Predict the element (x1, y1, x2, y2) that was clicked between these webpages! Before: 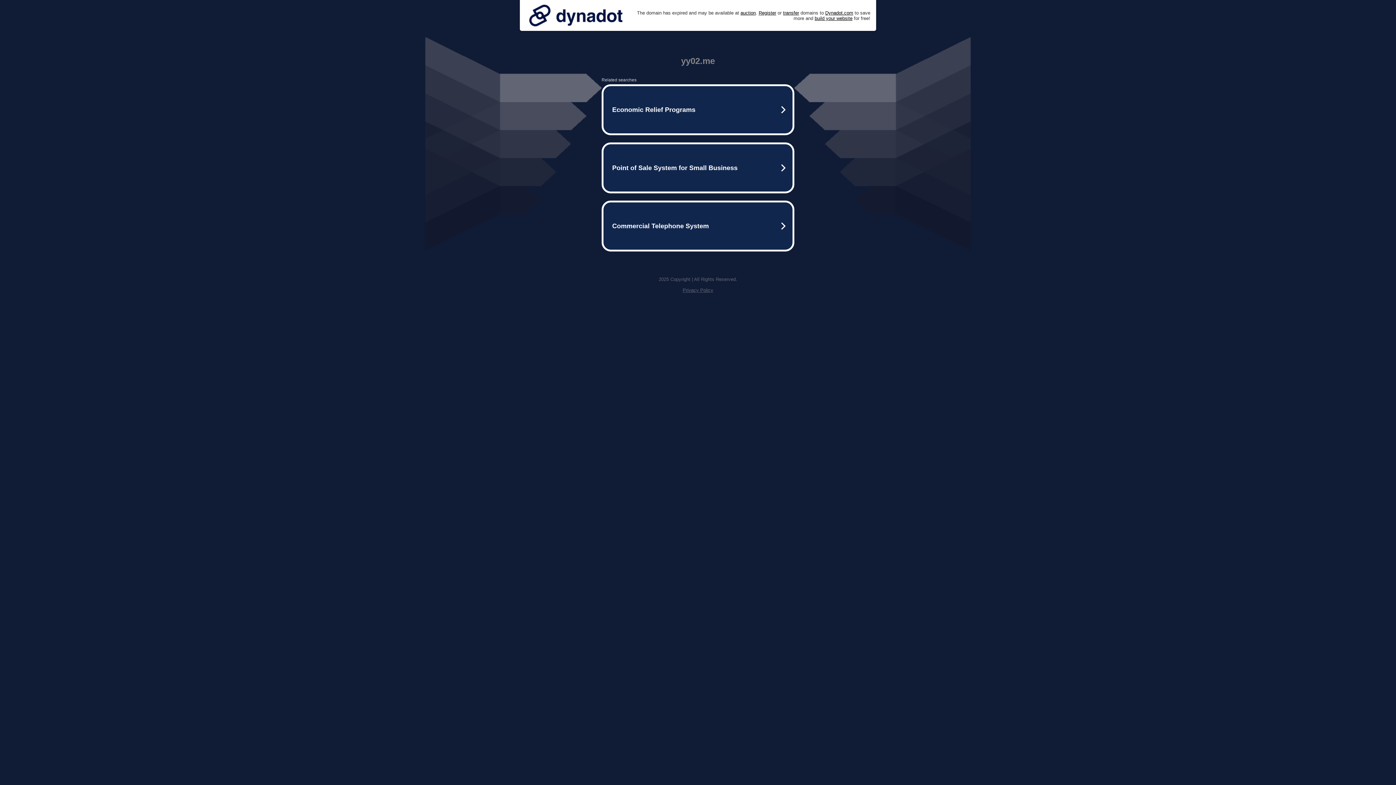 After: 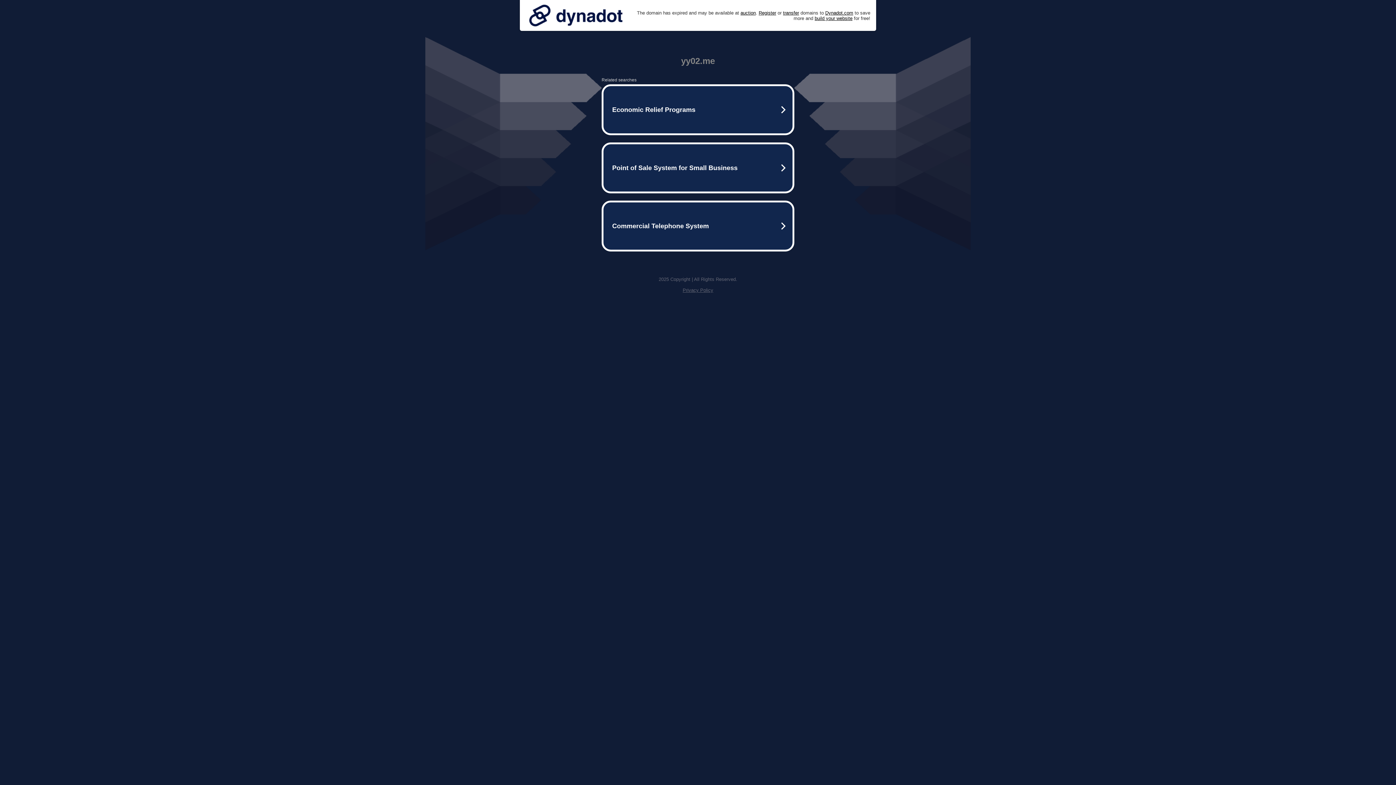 Action: bbox: (525, 0, 626, 30)